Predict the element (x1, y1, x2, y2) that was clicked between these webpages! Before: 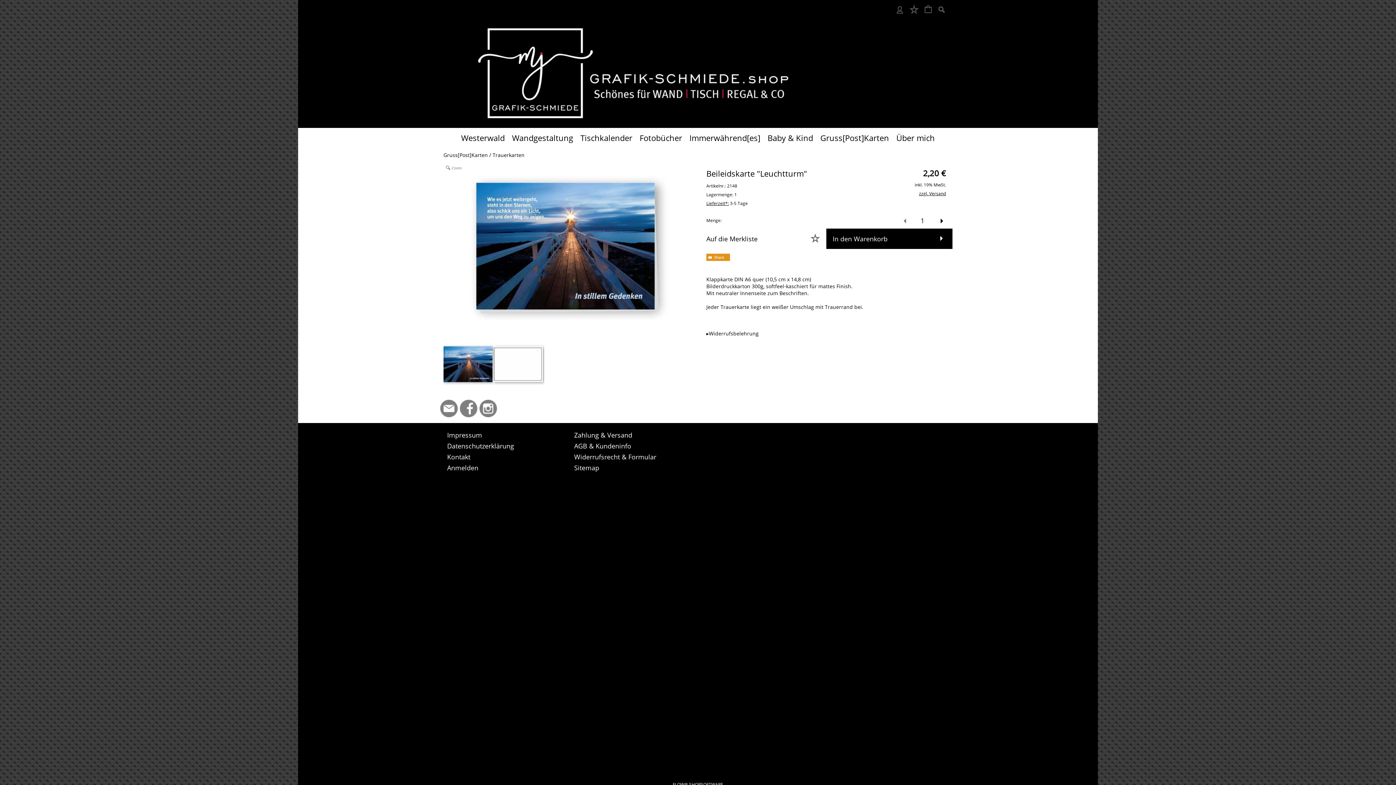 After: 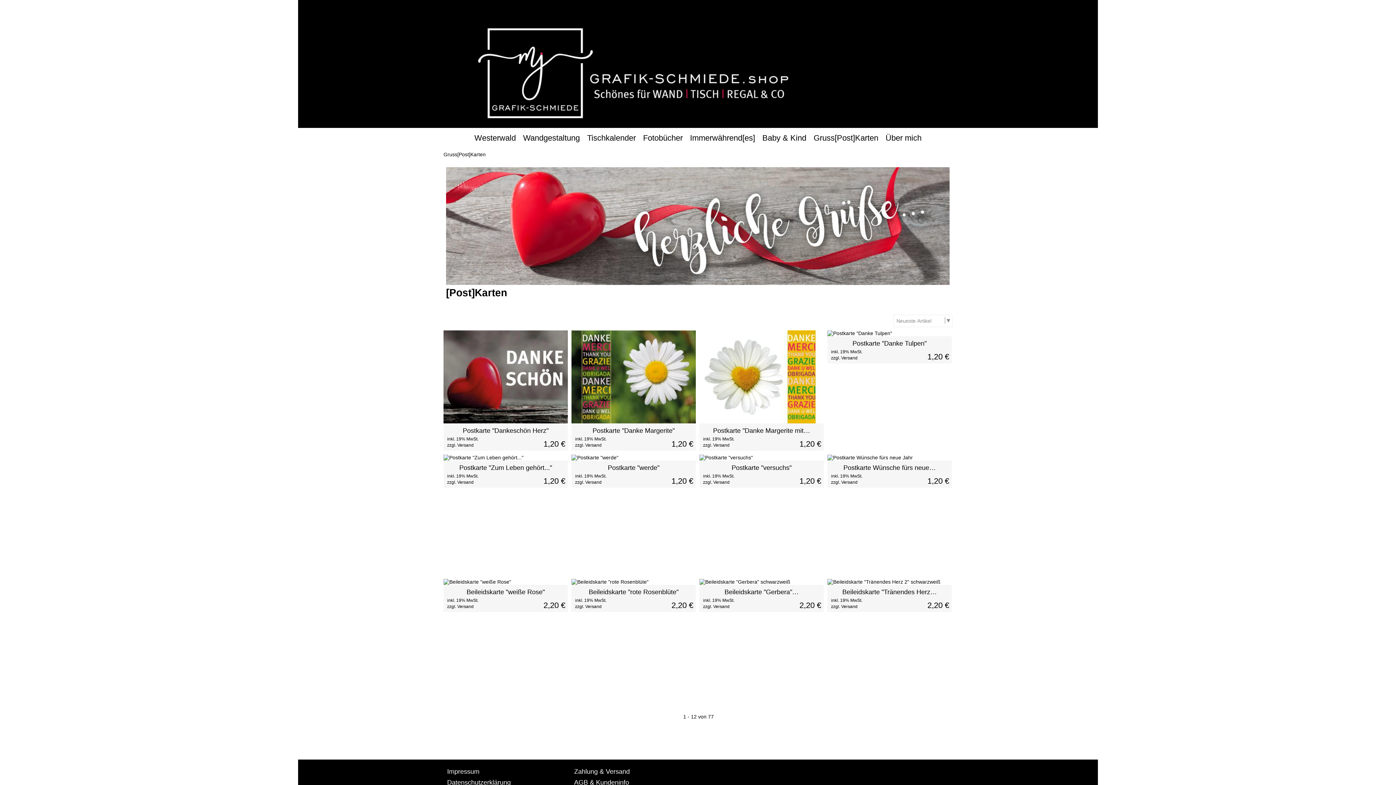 Action: bbox: (443, 151, 488, 158) label: Gruss[Post]Karten